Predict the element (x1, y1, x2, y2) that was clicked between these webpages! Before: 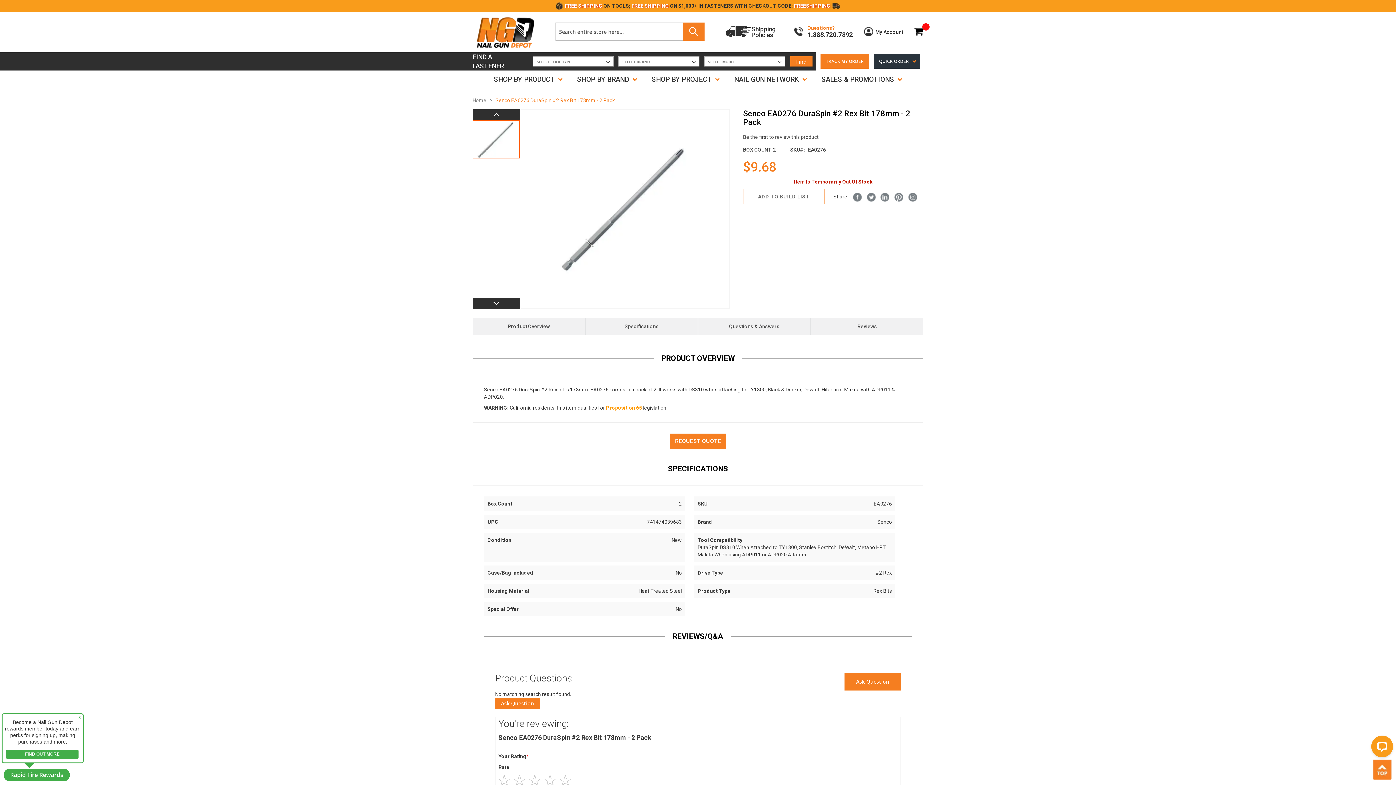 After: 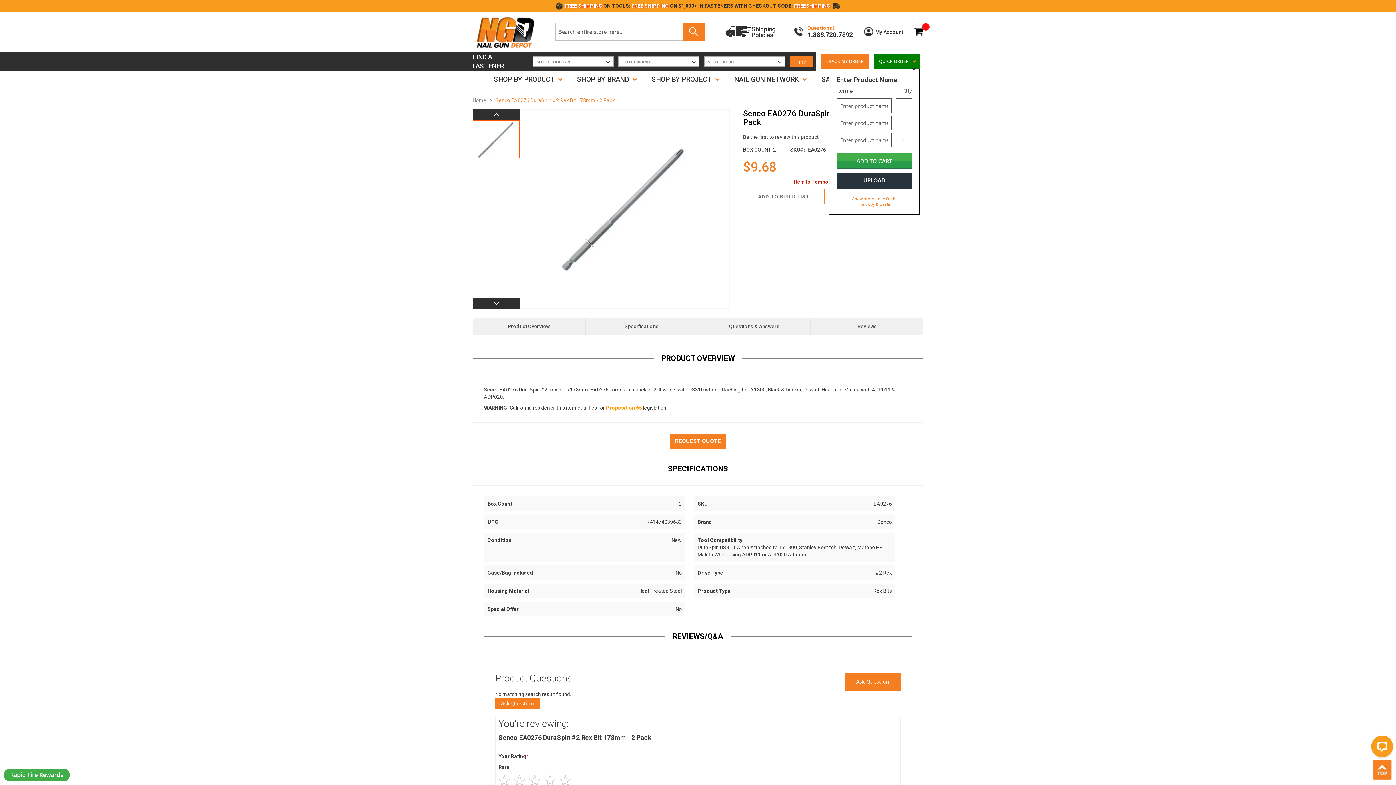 Action: bbox: (873, 54, 920, 68) label: QUICK ORDER